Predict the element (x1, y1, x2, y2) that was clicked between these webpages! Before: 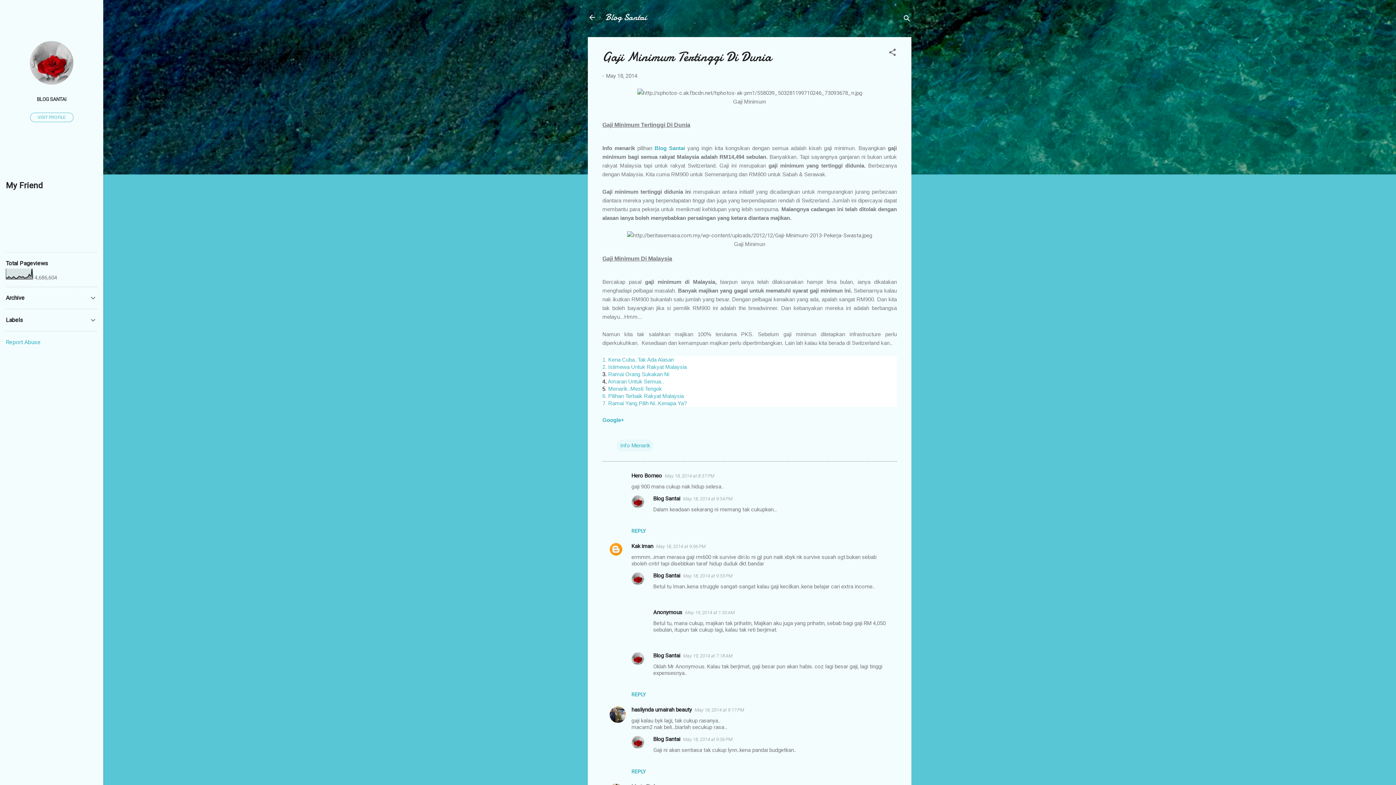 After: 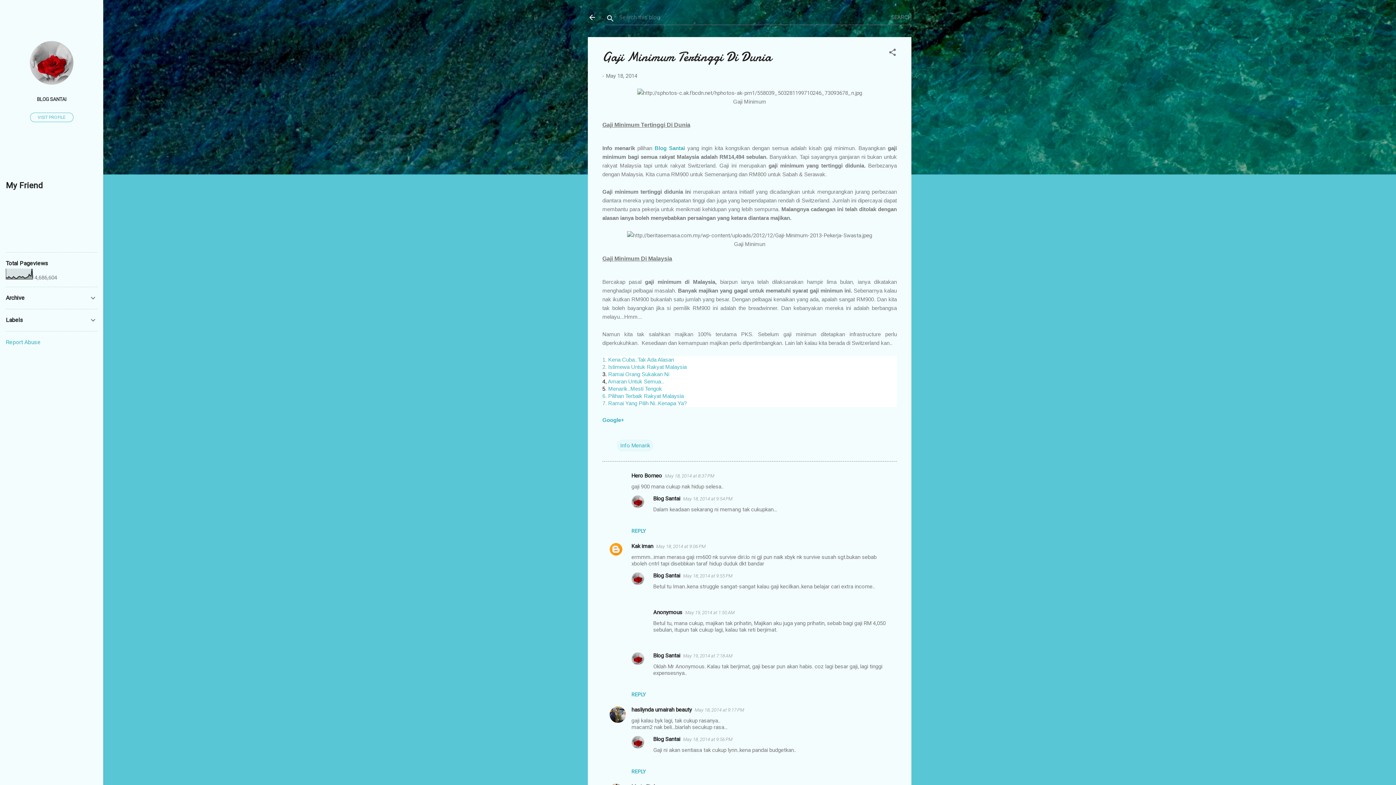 Action: label: Search bbox: (902, 8, 911, 30)